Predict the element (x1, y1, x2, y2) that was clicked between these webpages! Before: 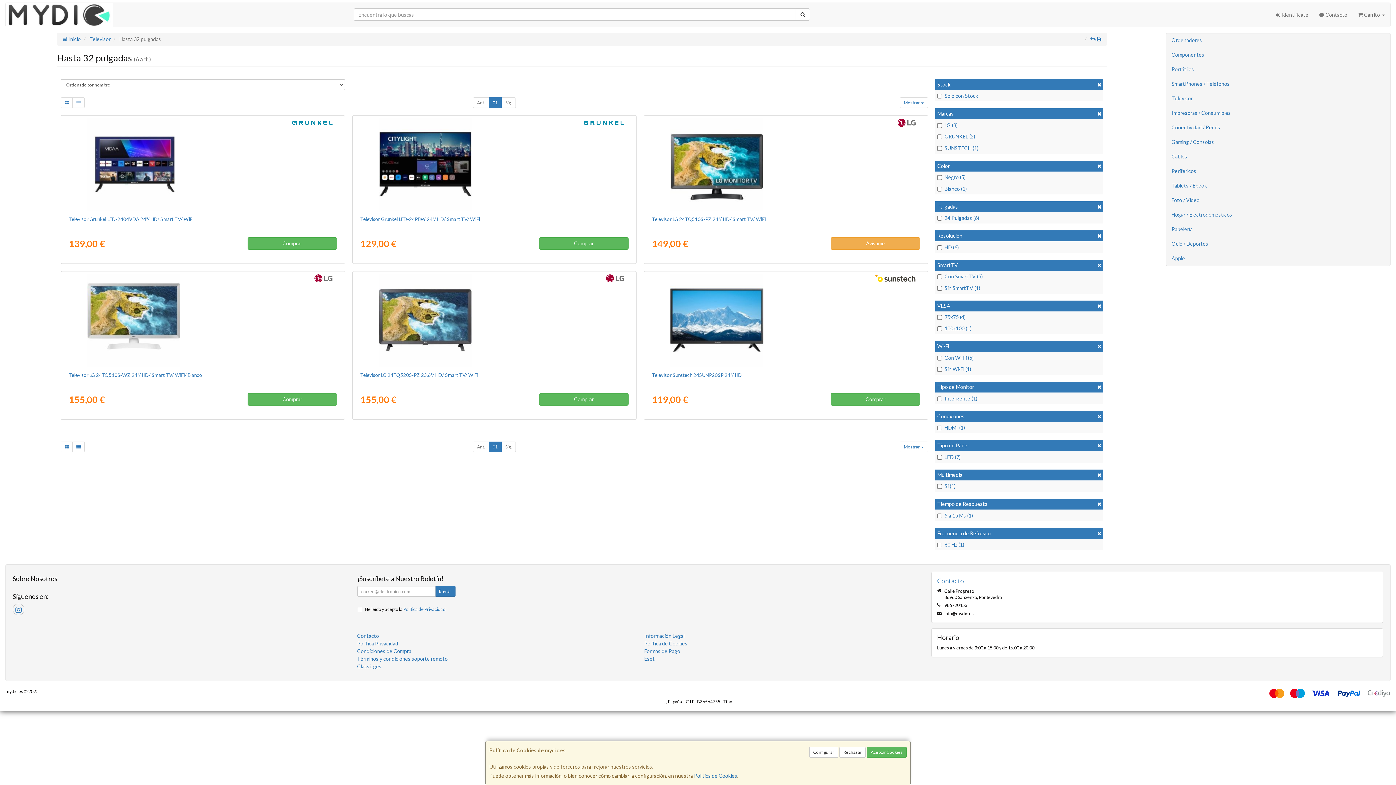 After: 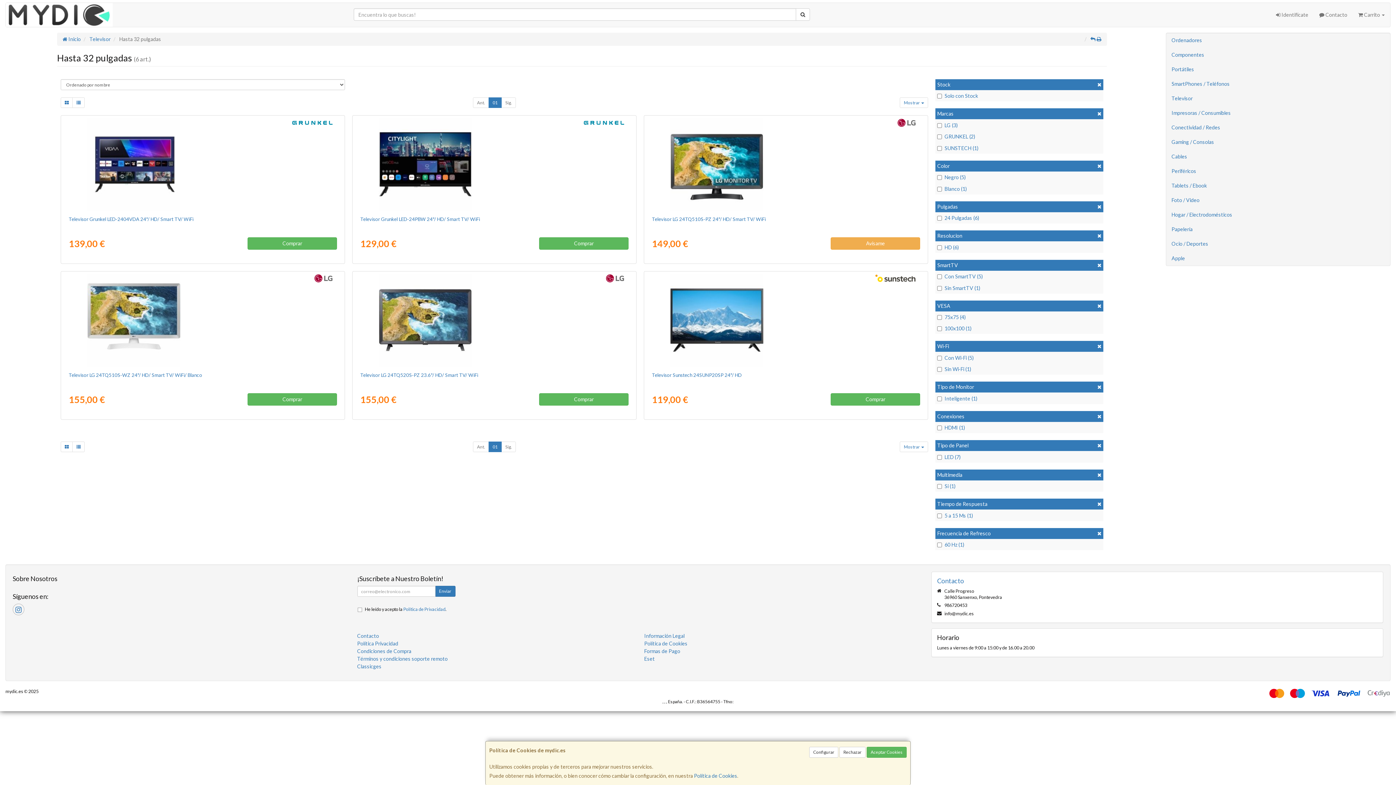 Action: label: Ant. bbox: (473, 441, 489, 452)